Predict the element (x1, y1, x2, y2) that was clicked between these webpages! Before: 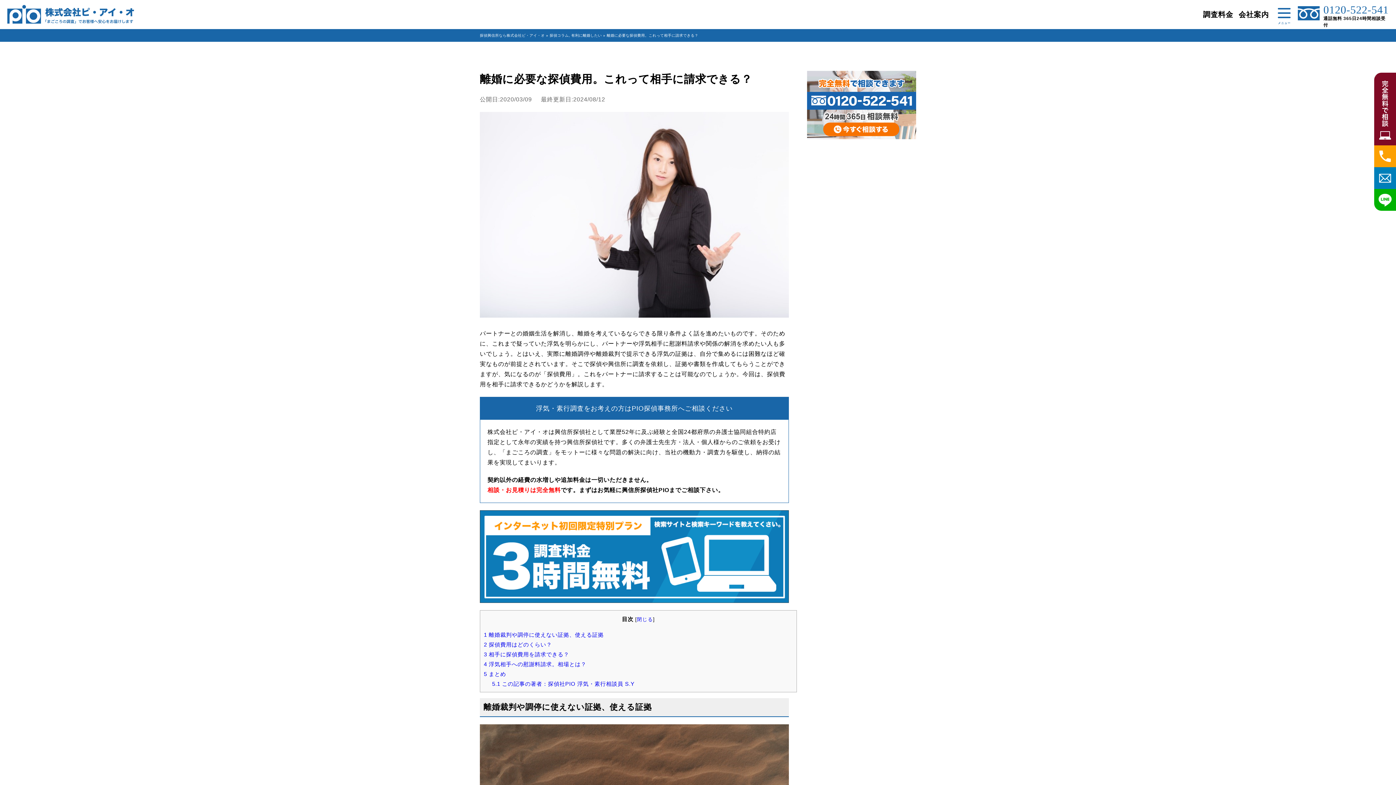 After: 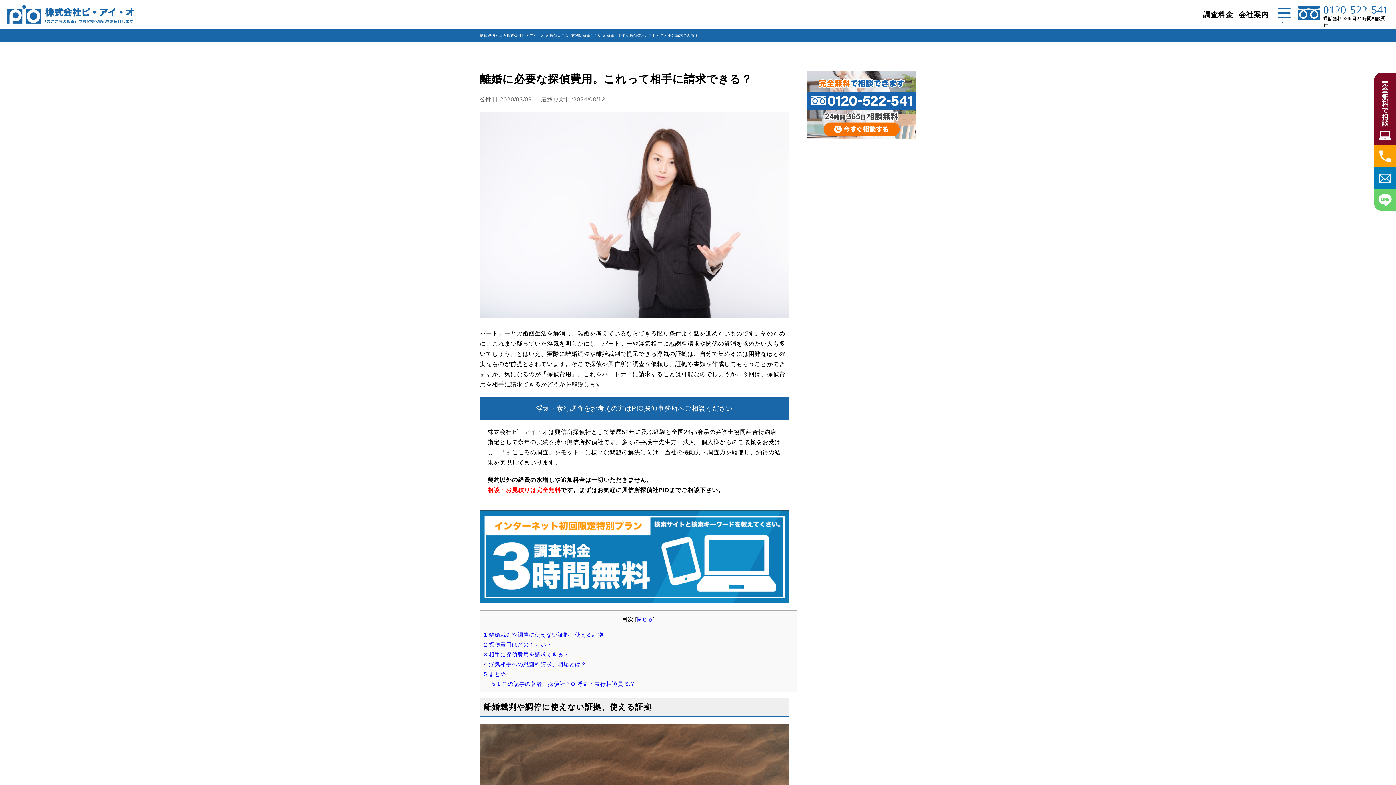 Action: bbox: (1374, 189, 1396, 210)